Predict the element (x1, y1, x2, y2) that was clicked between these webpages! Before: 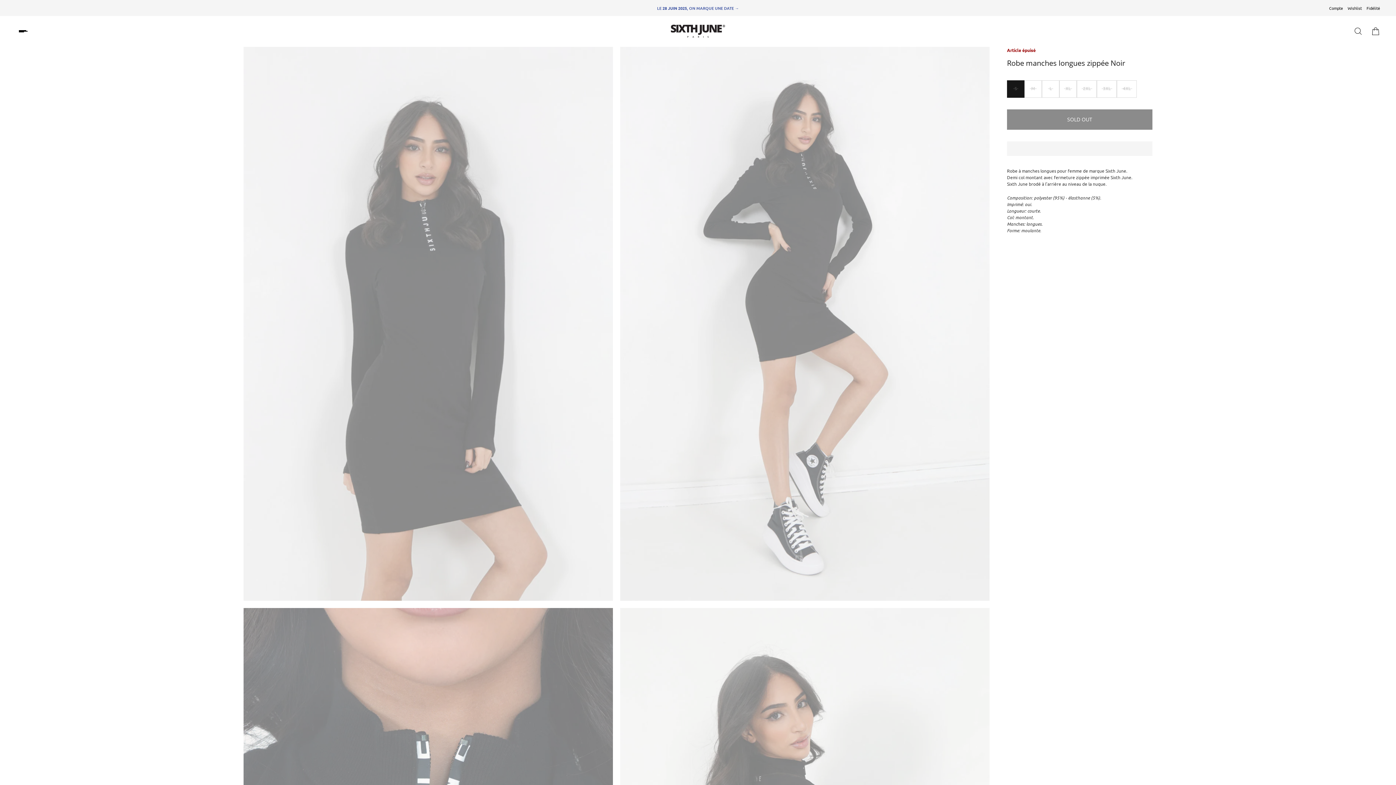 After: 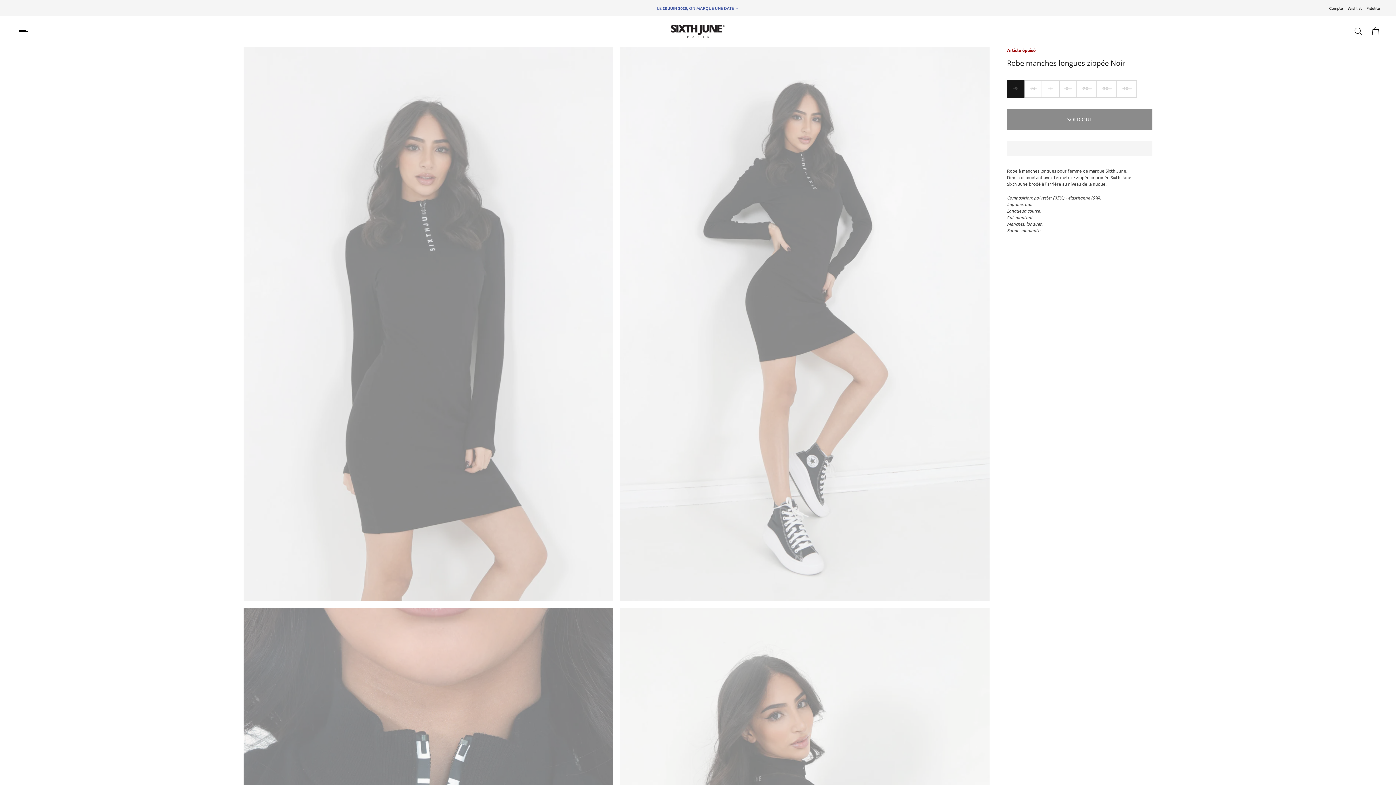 Action: label: Menu bbox: (16, 27, 30, 35)